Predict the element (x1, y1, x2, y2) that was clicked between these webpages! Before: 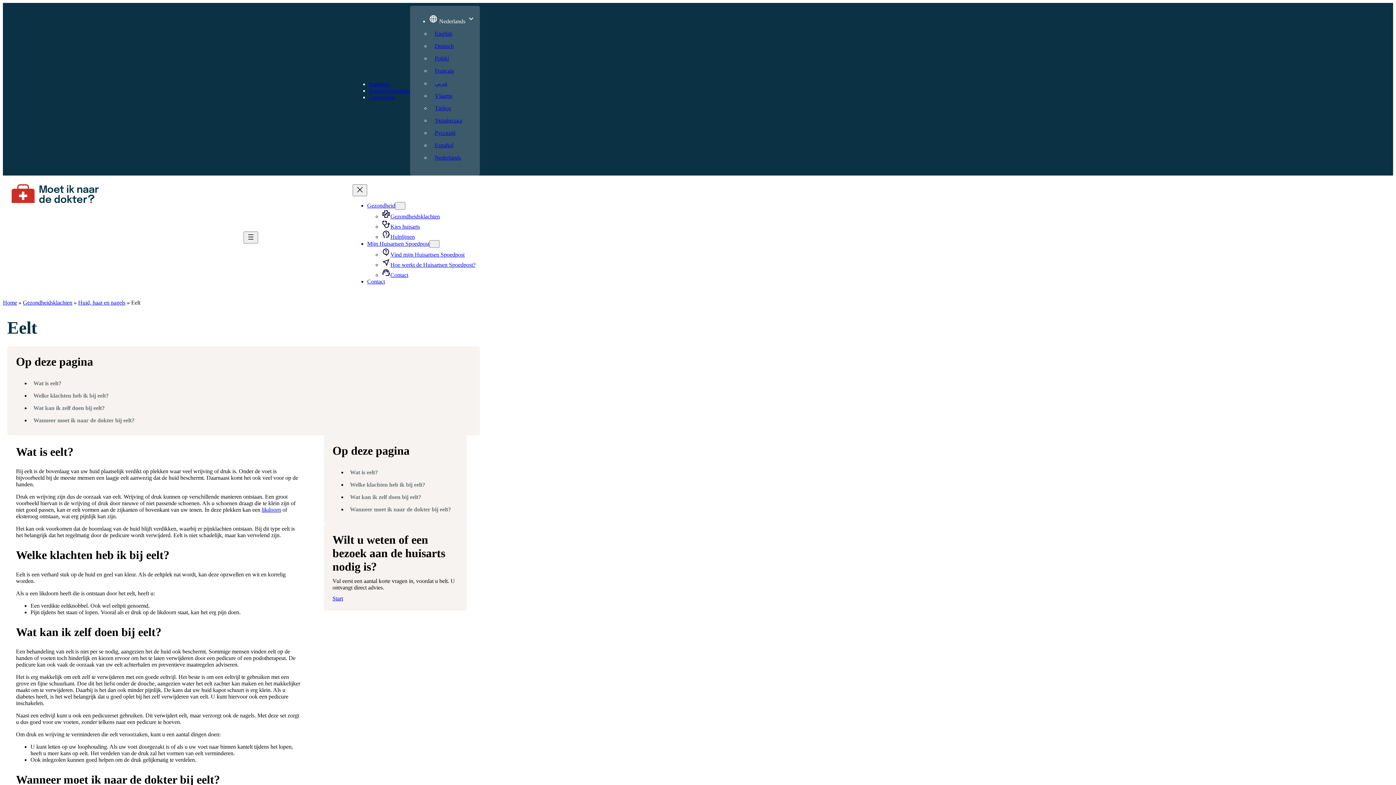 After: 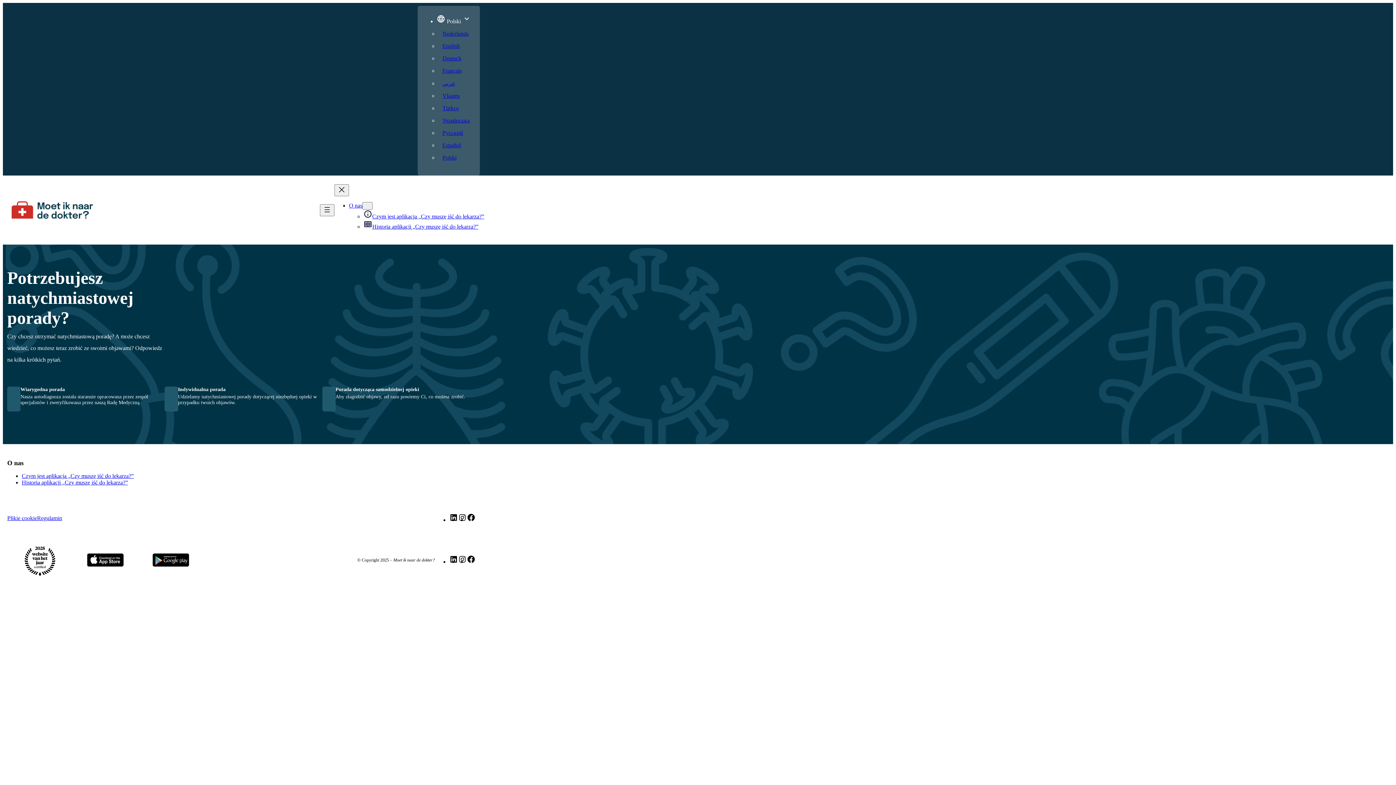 Action: bbox: (434, 55, 449, 61) label: Polski